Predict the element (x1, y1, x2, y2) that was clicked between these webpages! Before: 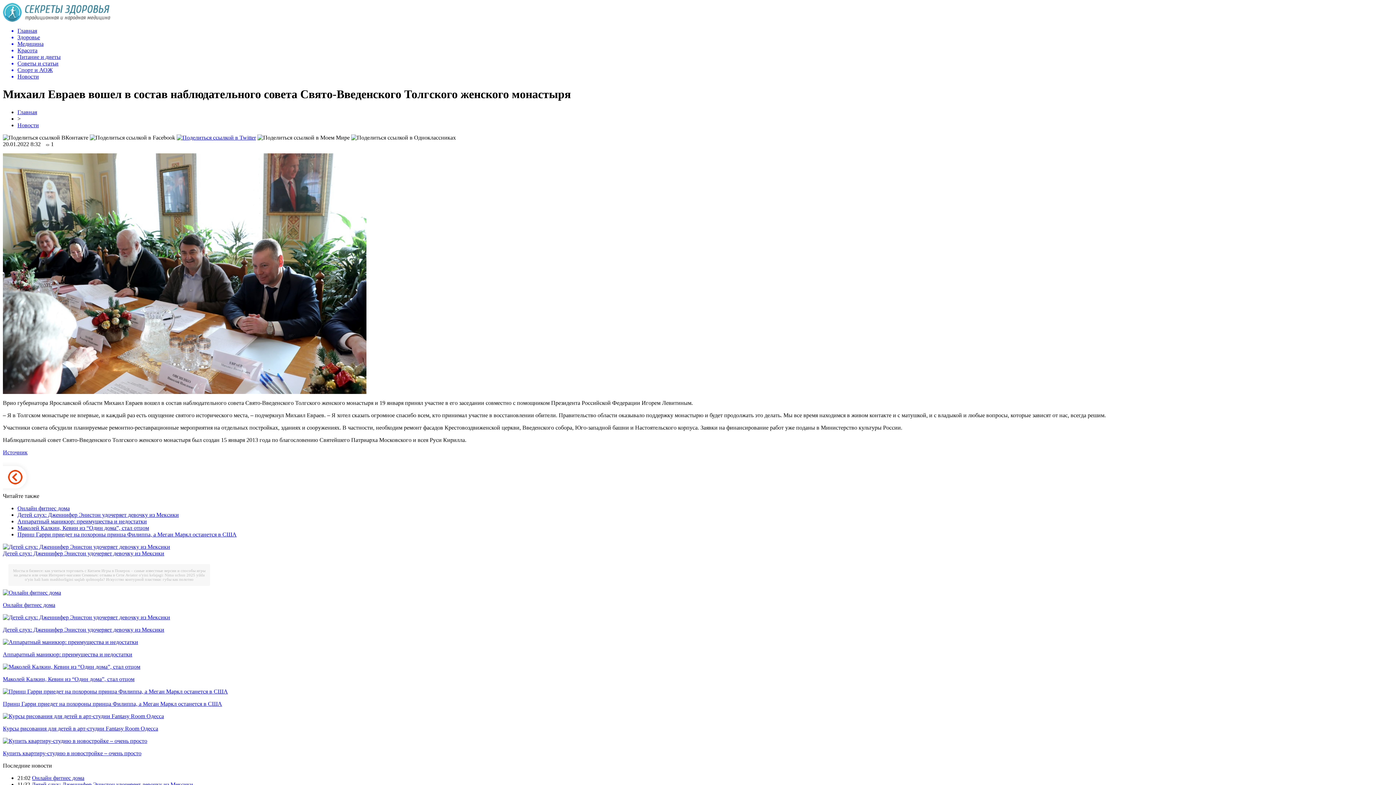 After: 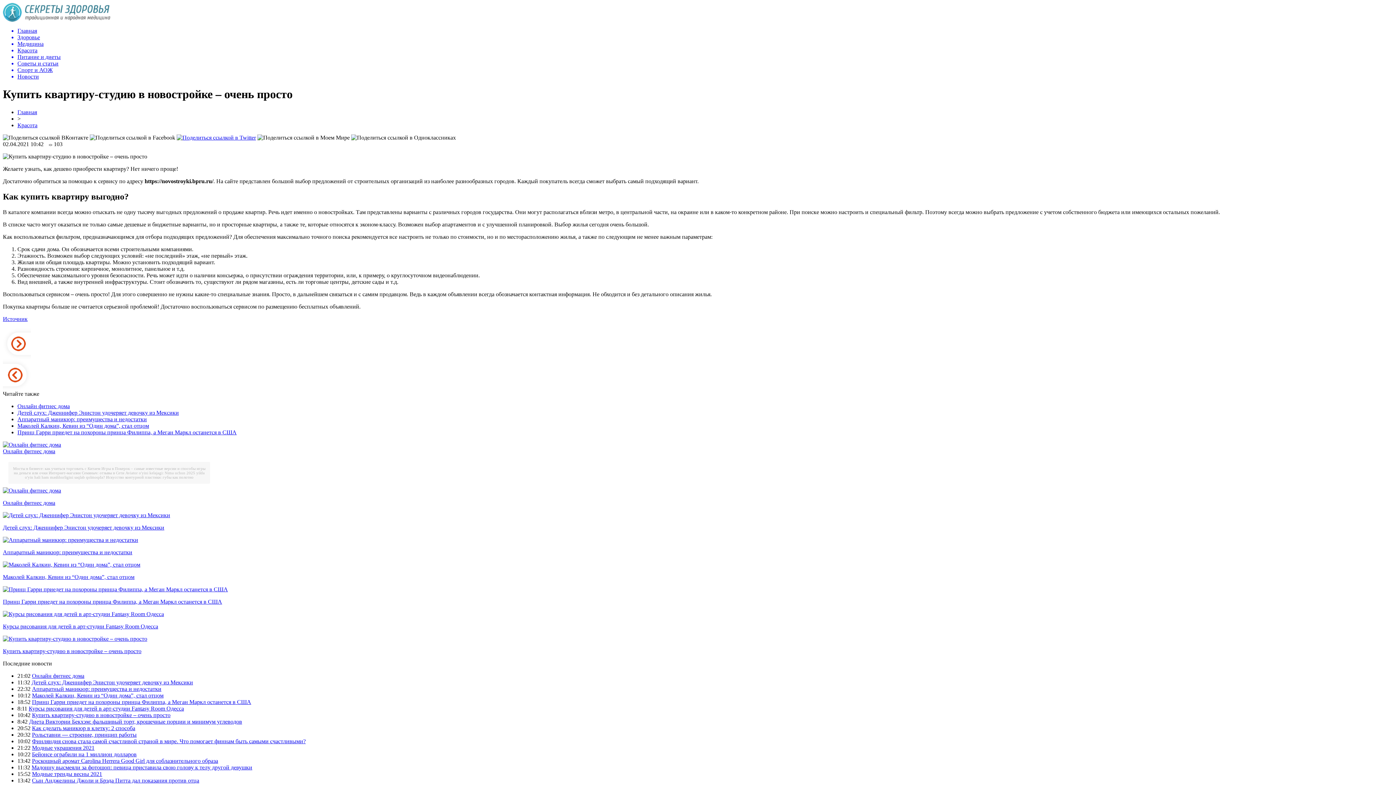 Action: bbox: (2, 738, 147, 744)